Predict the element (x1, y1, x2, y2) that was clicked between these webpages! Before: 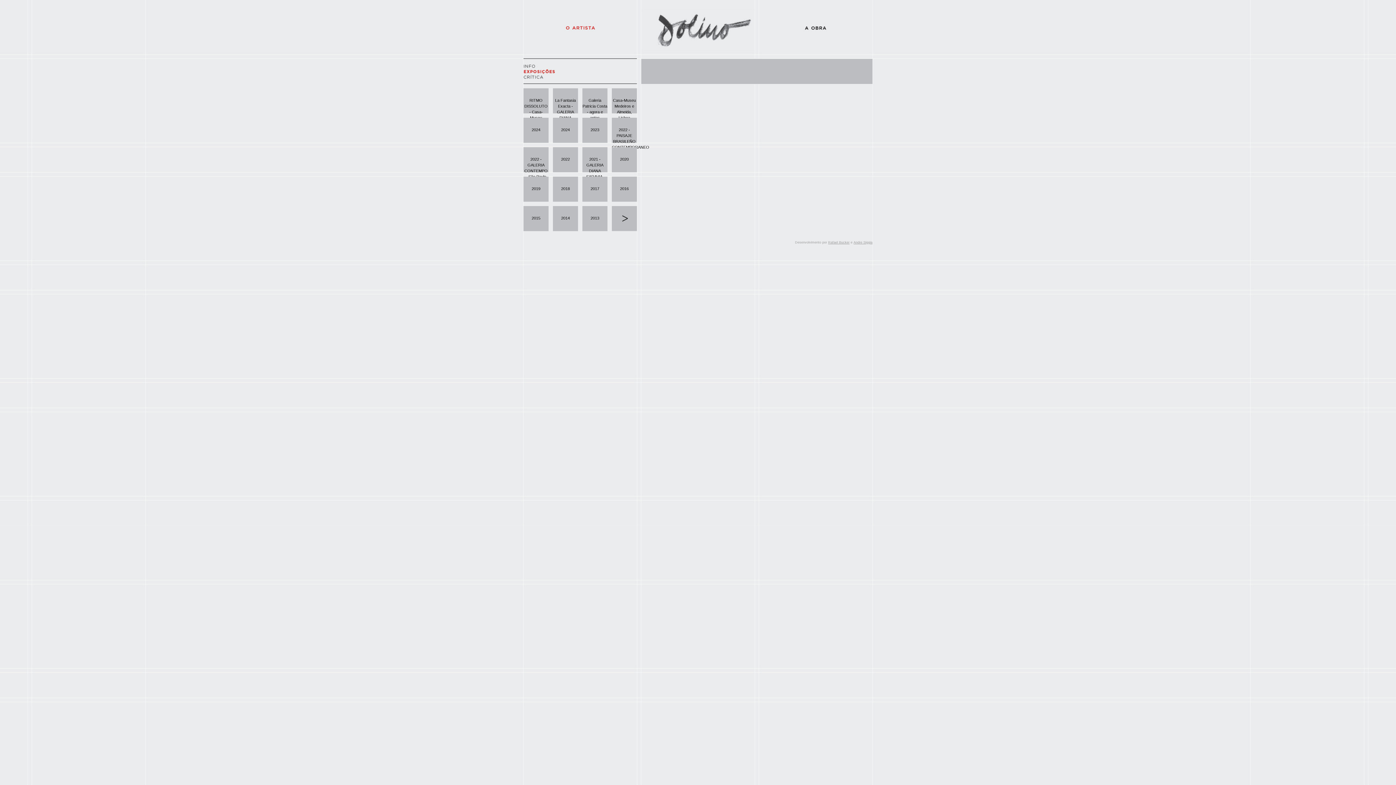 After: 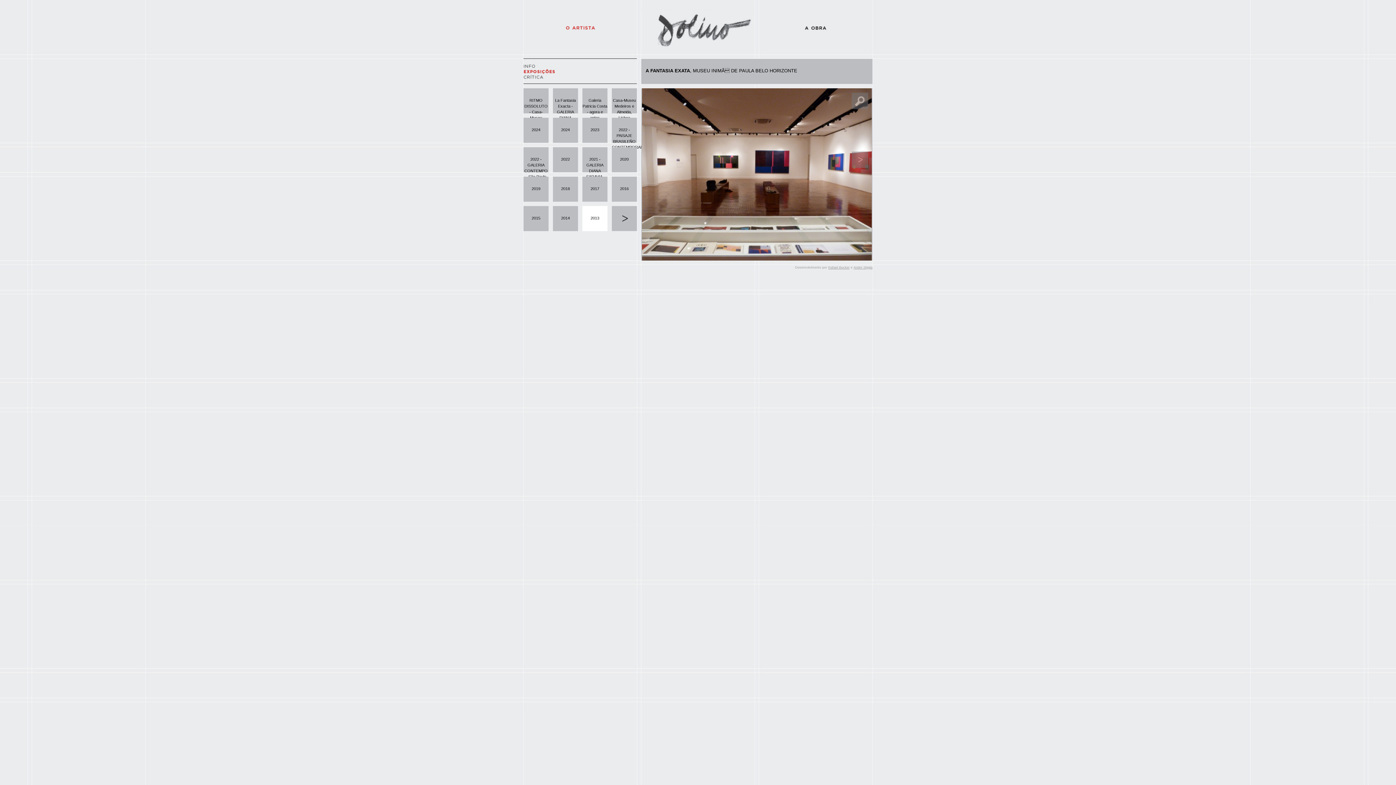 Action: label: 2013 bbox: (582, 206, 607, 231)